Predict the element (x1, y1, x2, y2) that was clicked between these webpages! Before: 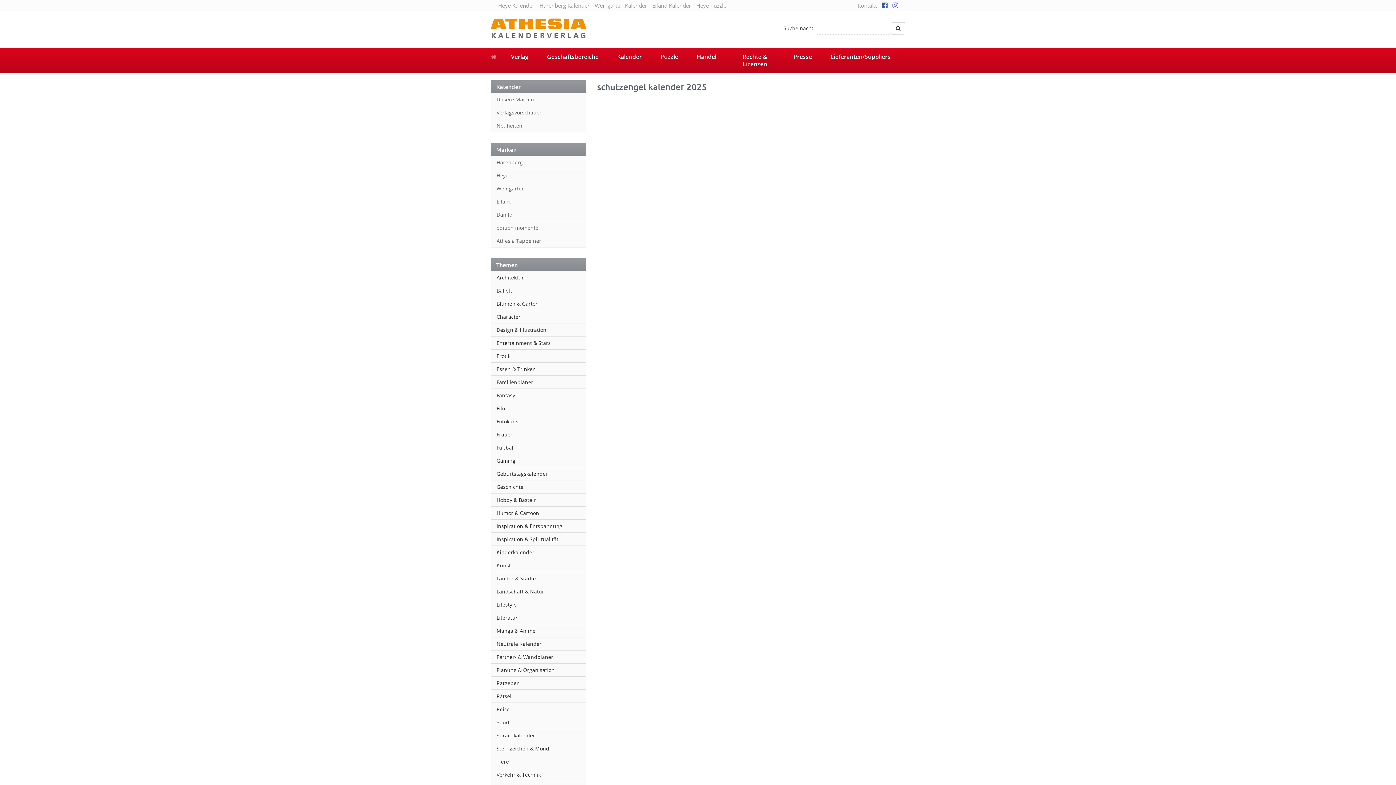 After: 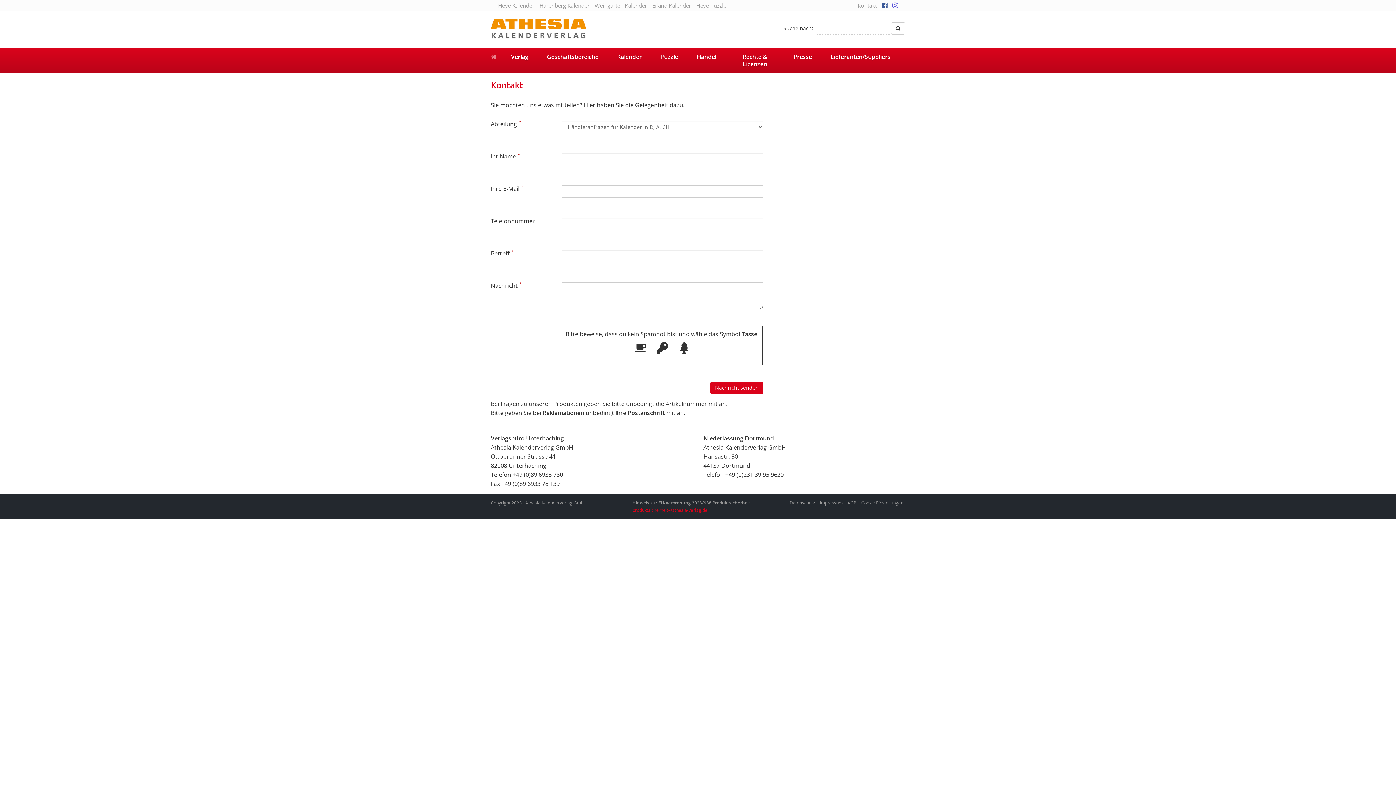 Action: label: Kontakt bbox: (857, 1, 877, 9)